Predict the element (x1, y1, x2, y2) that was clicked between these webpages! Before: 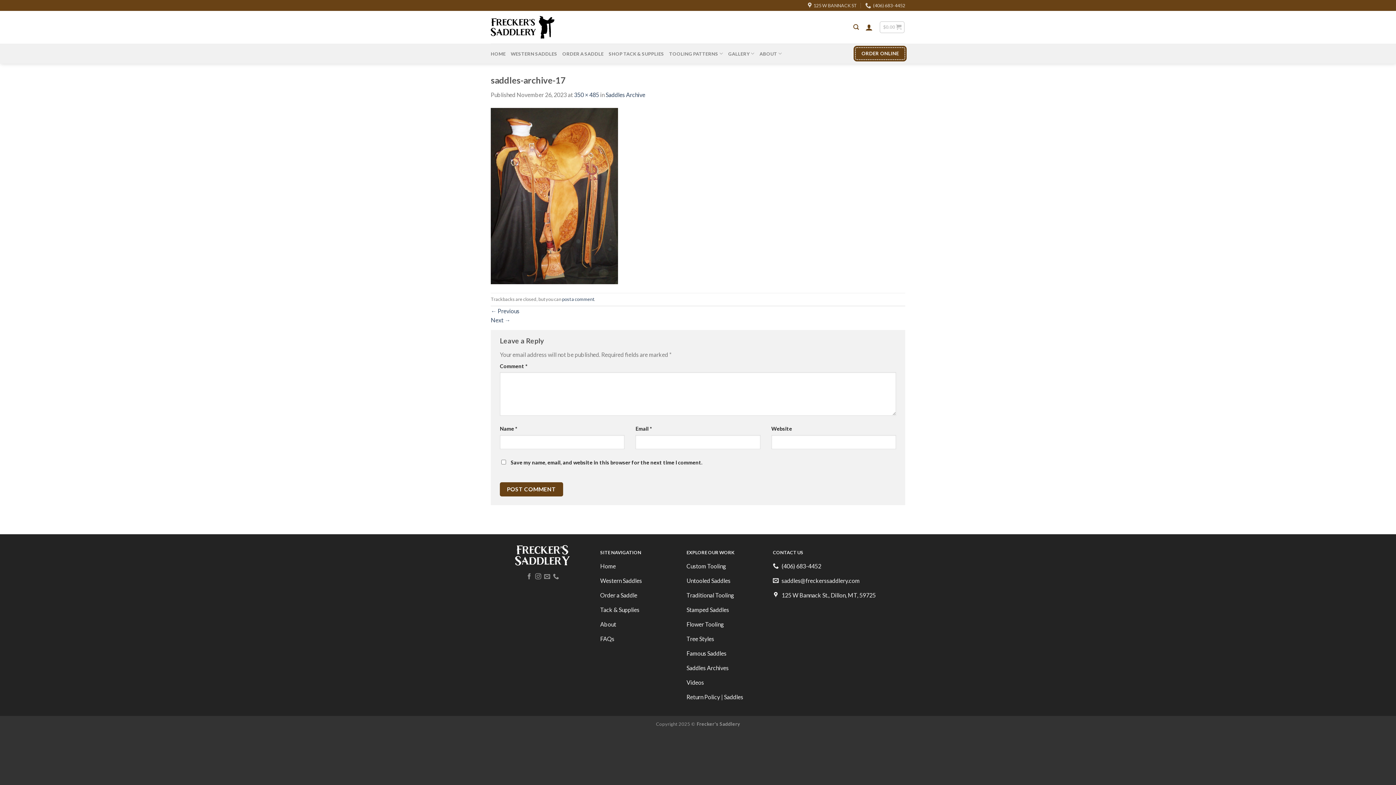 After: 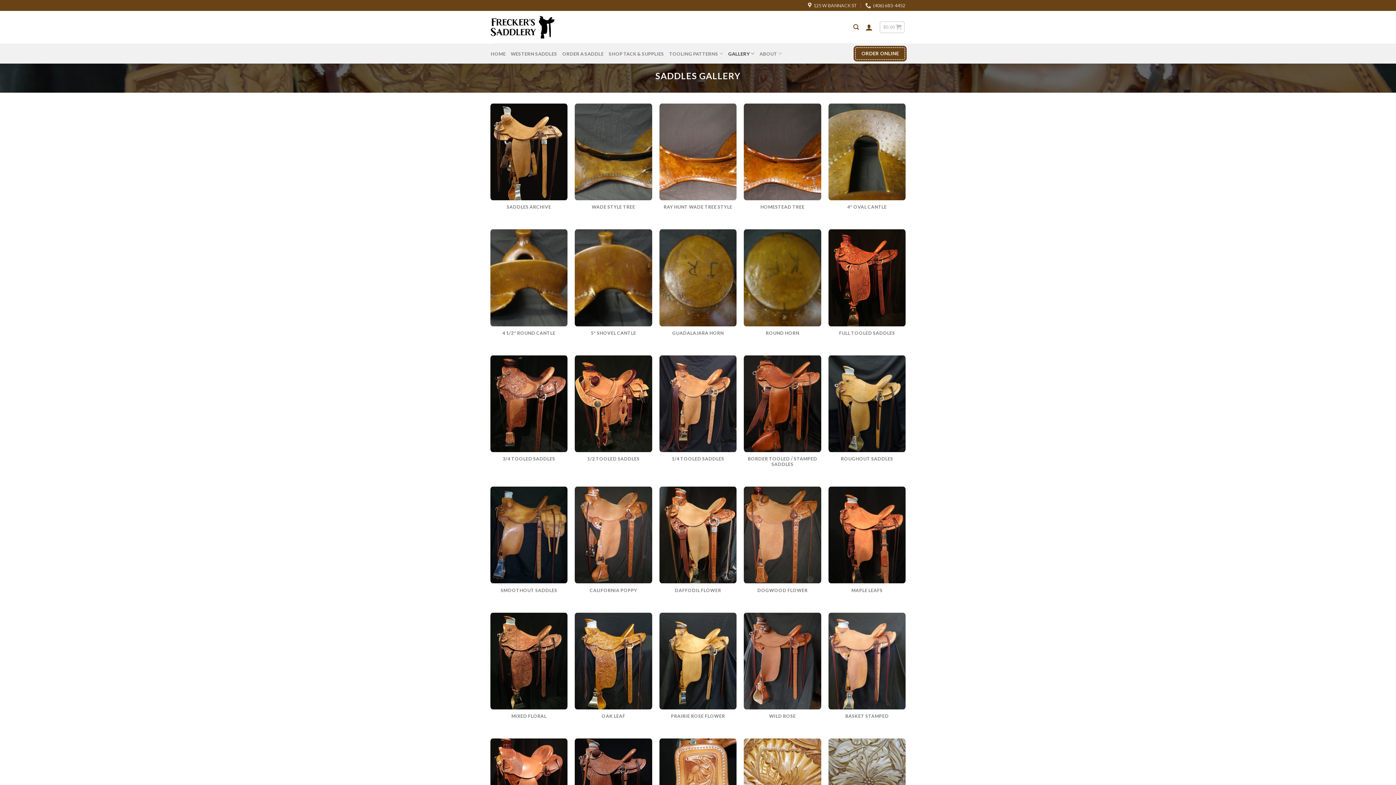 Action: label: GALLERY bbox: (728, 46, 754, 60)